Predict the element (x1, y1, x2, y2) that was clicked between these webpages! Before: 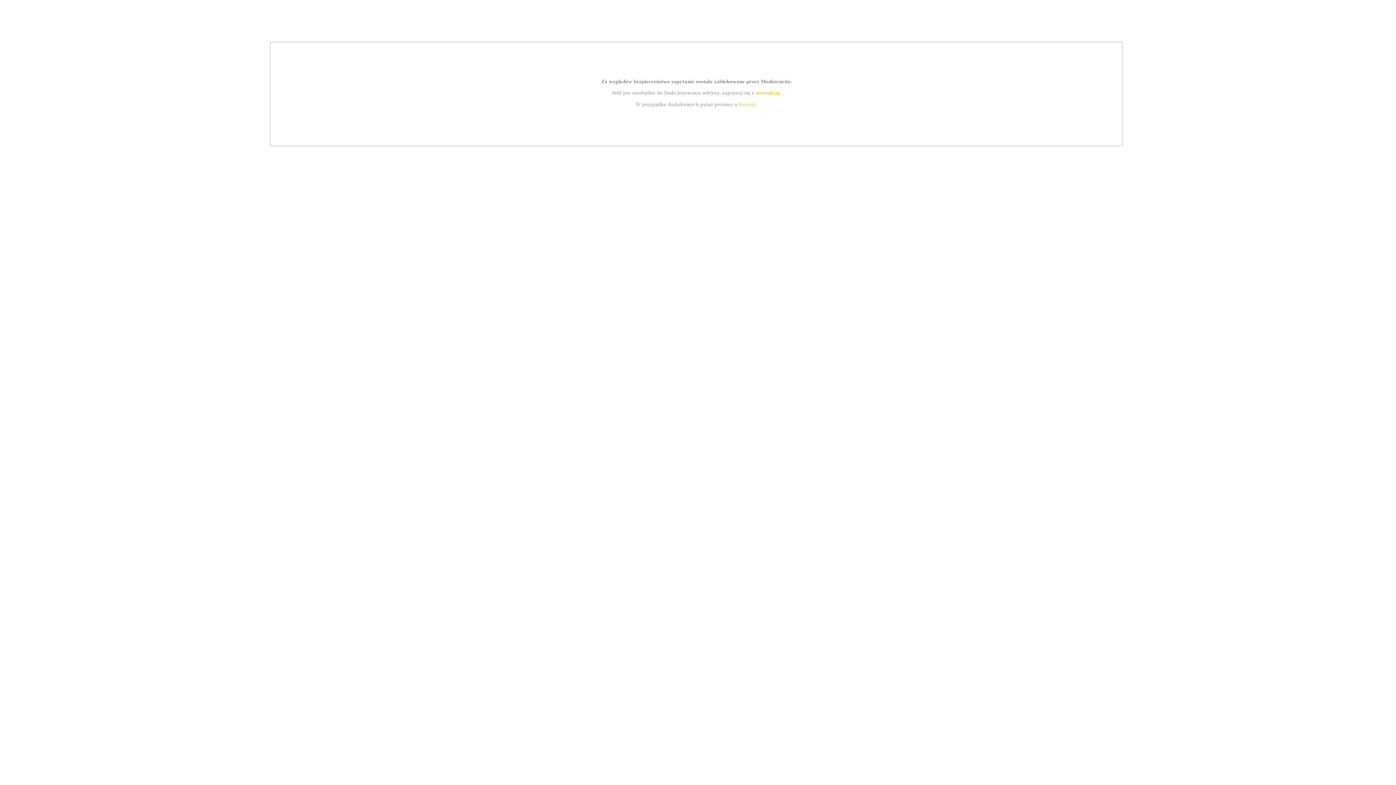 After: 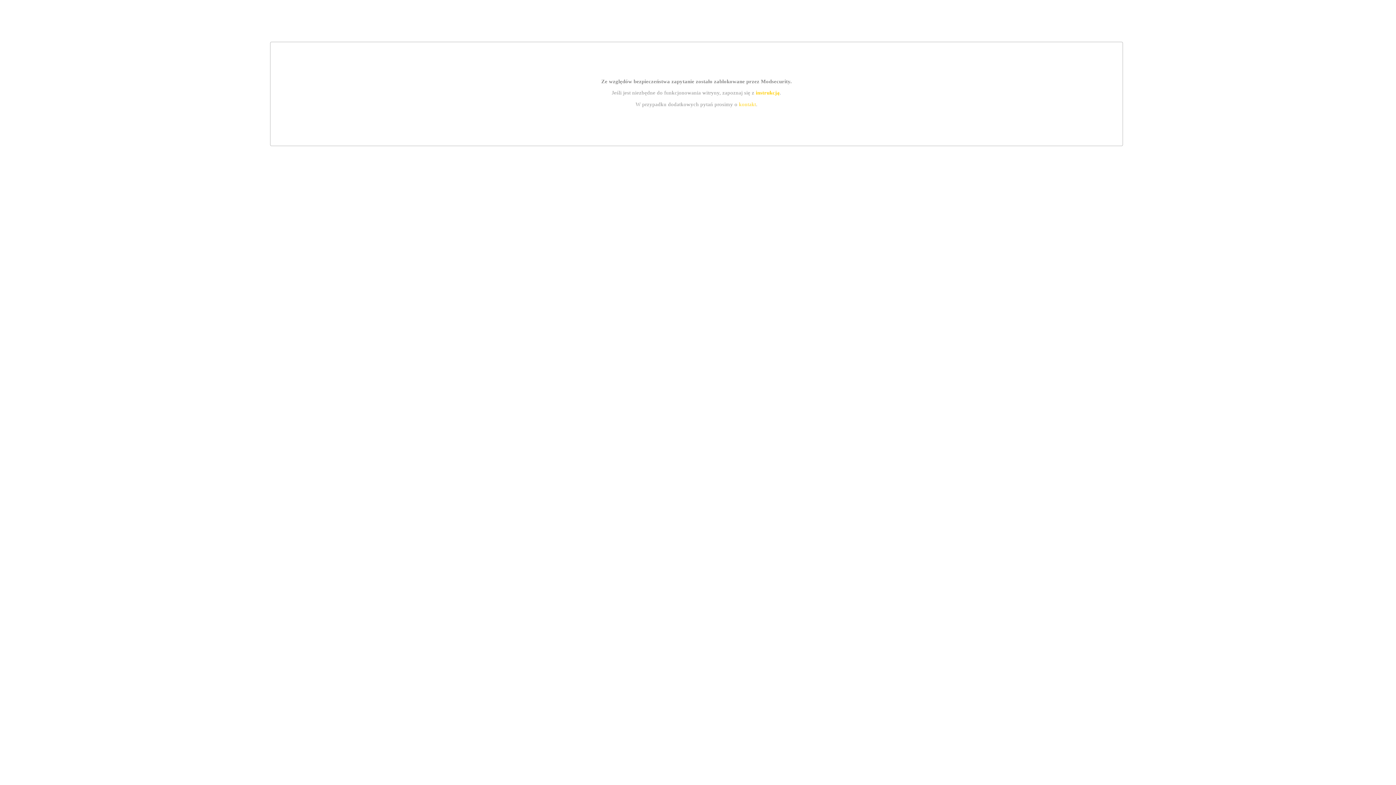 Action: bbox: (755, 89, 779, 95) label: instrukcją